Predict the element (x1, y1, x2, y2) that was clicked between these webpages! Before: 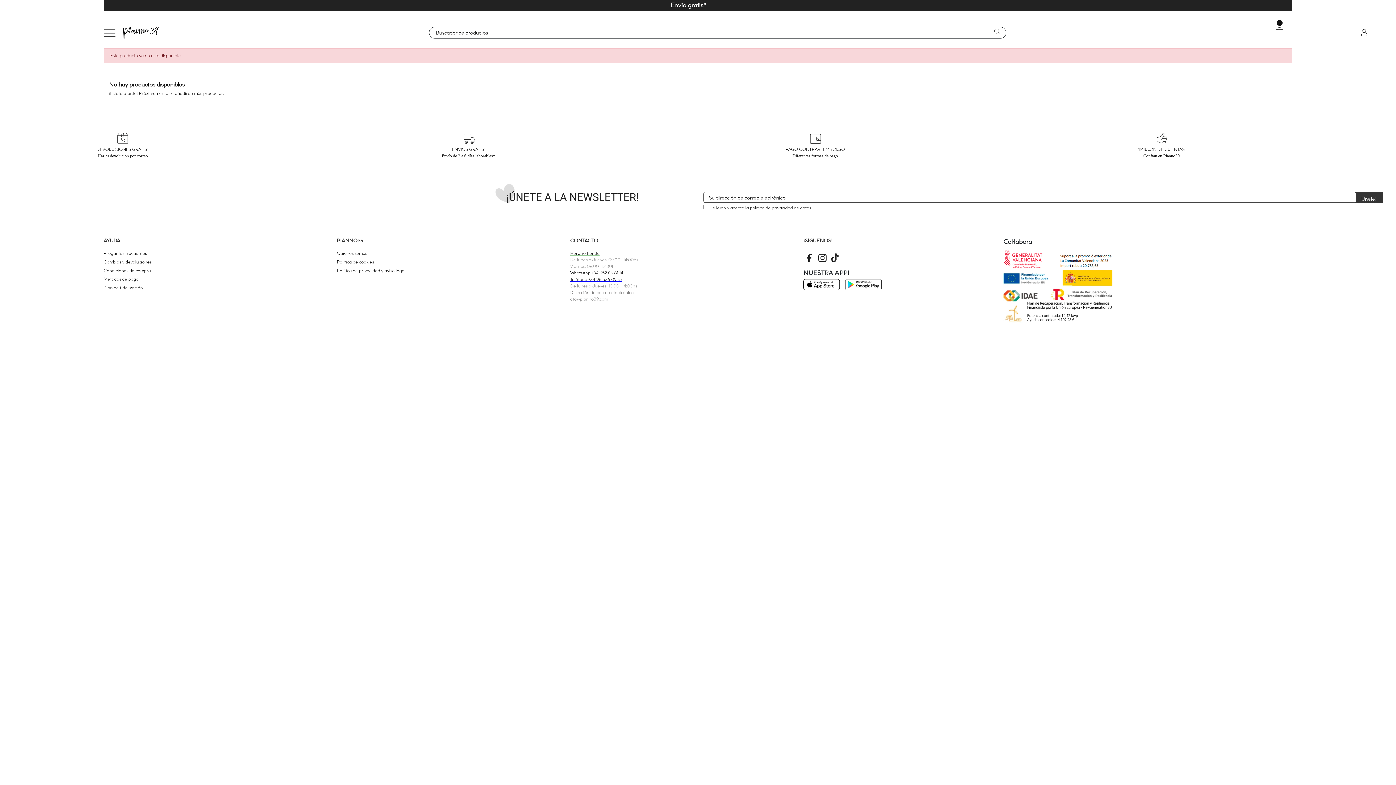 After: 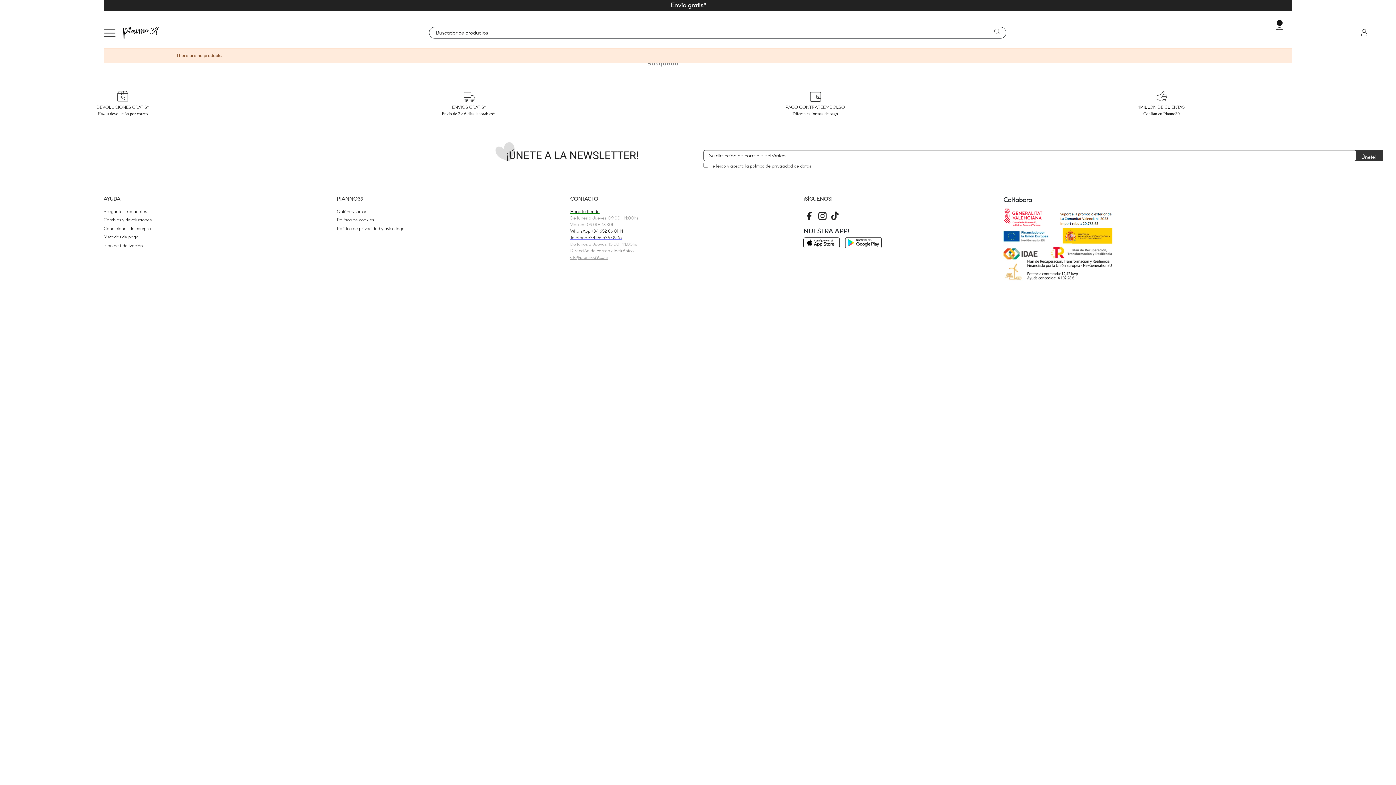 Action: bbox: (990, 28, 1004, 36)